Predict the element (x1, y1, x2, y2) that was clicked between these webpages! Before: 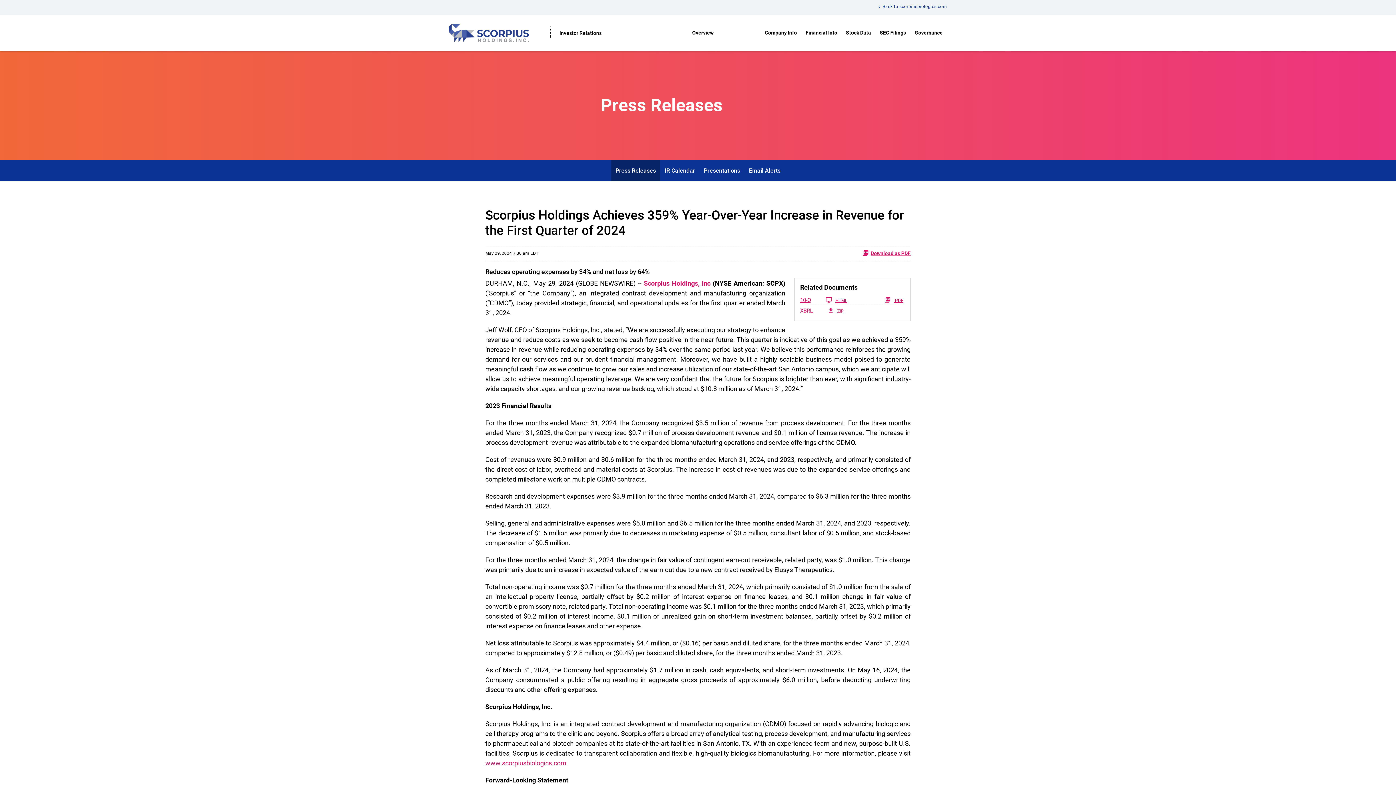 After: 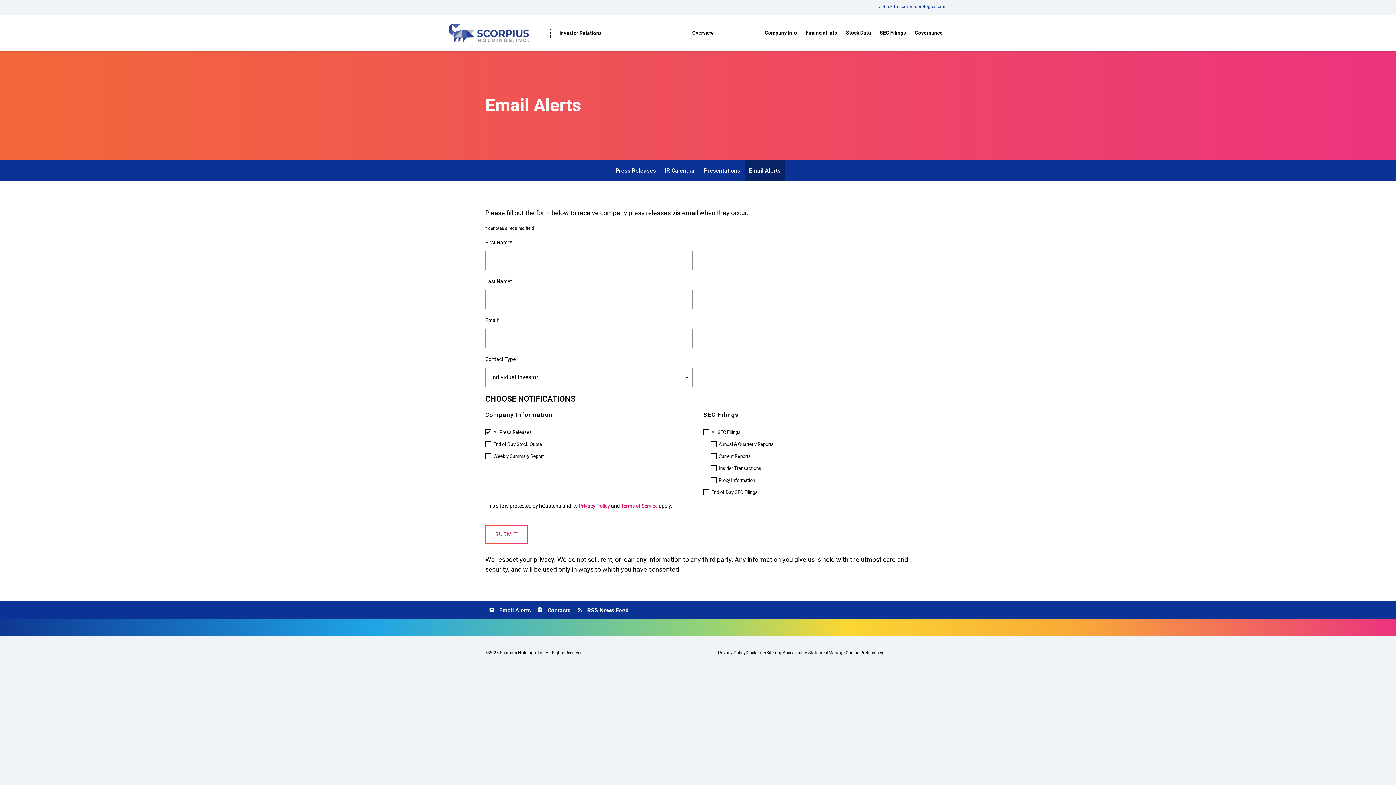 Action: bbox: (744, 159, 785, 181) label: Email Alerts